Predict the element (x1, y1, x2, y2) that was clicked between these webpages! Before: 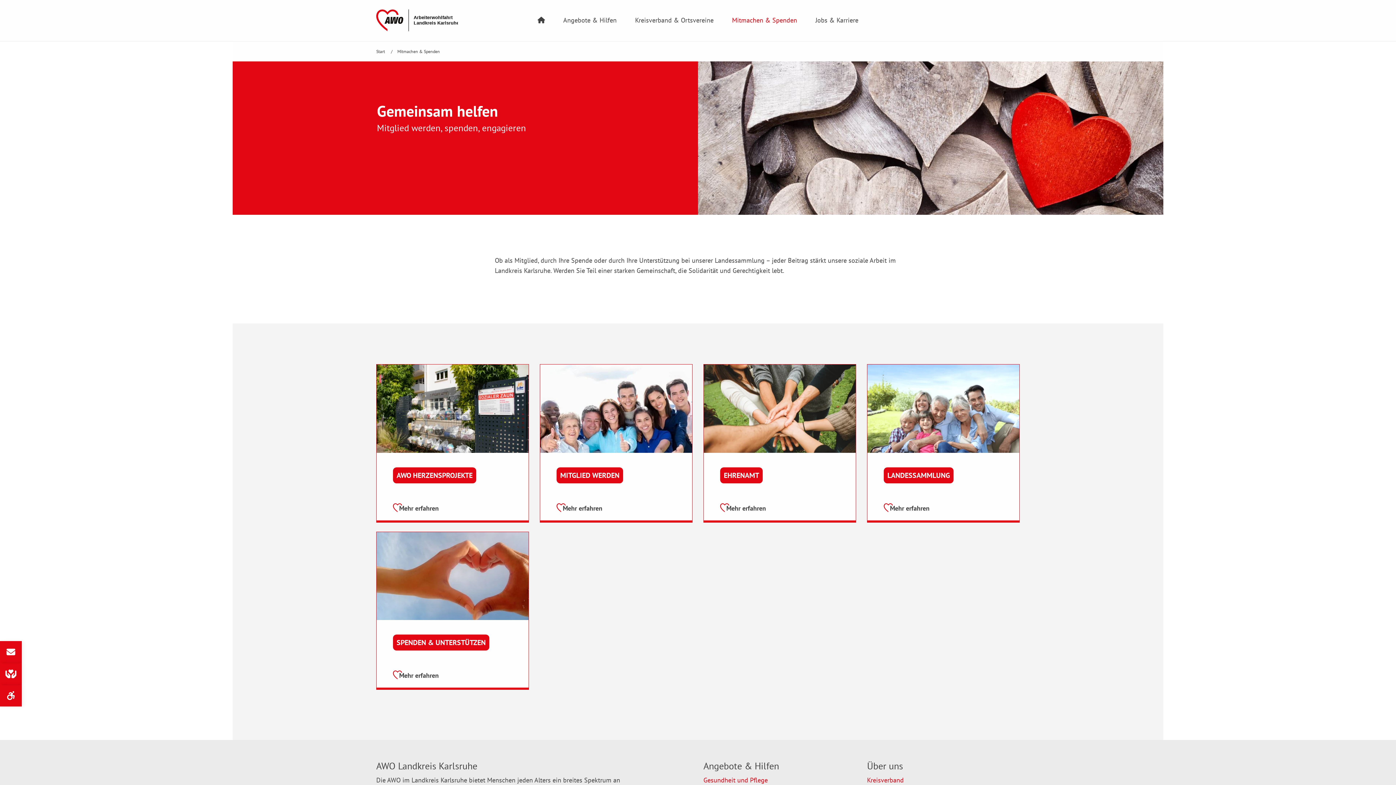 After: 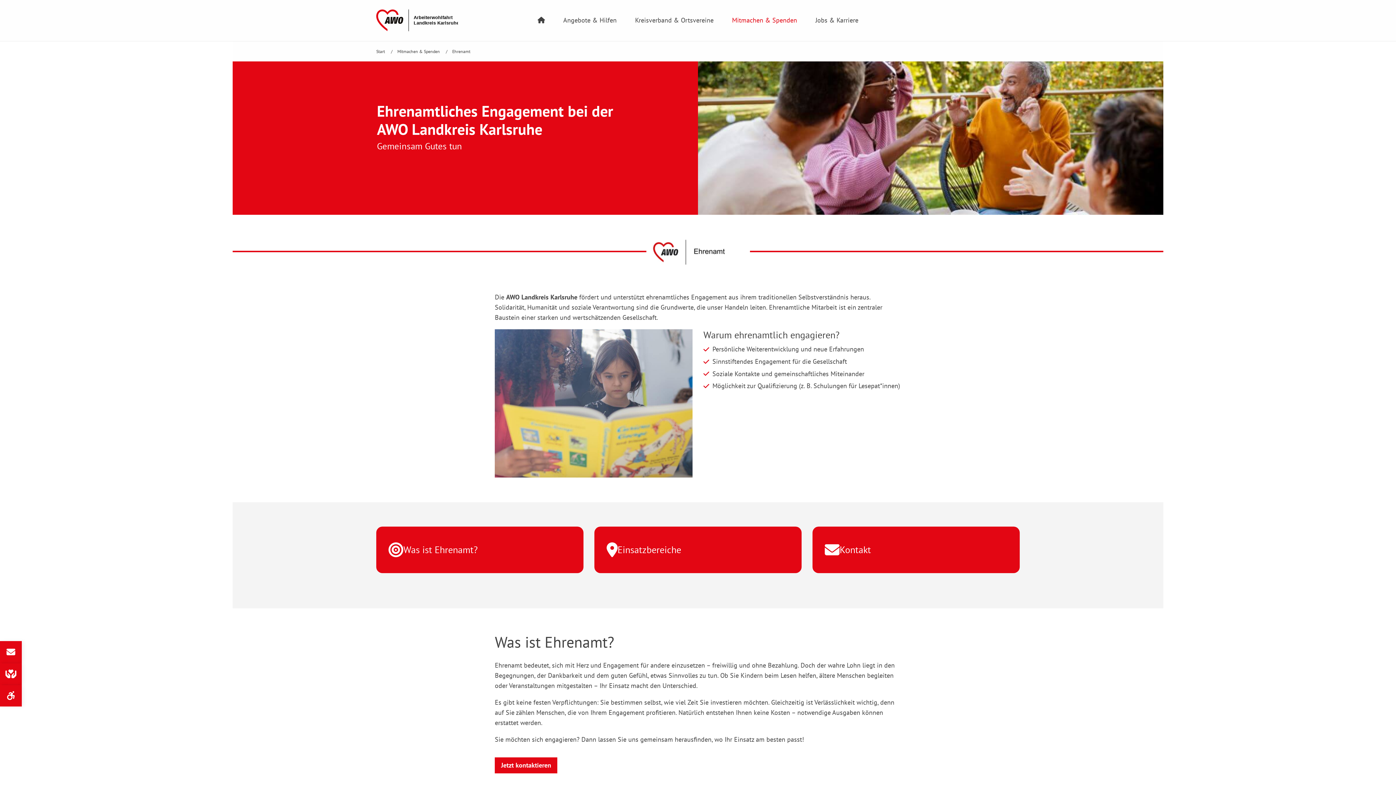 Action: label: EHRENAMT
Mehr erfahren bbox: (703, 364, 856, 520)